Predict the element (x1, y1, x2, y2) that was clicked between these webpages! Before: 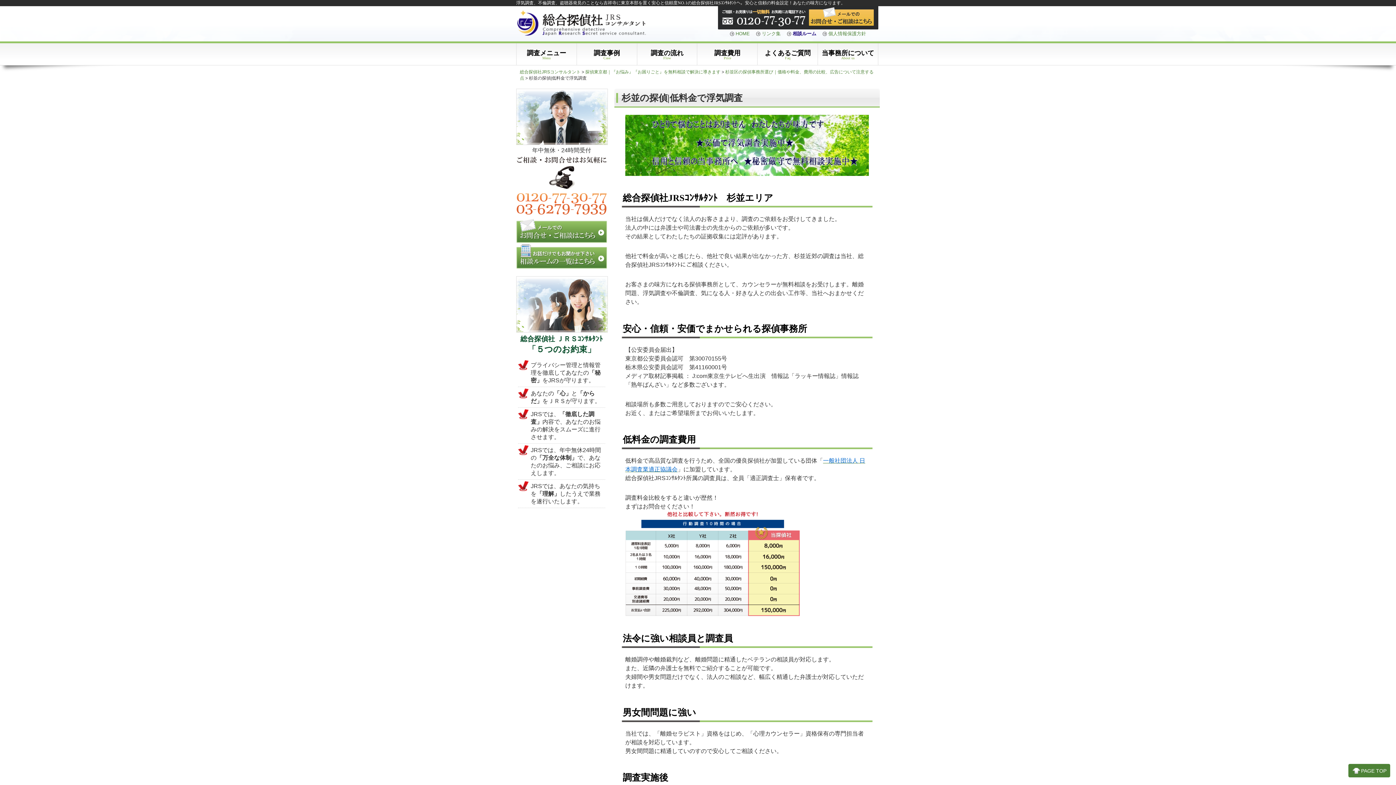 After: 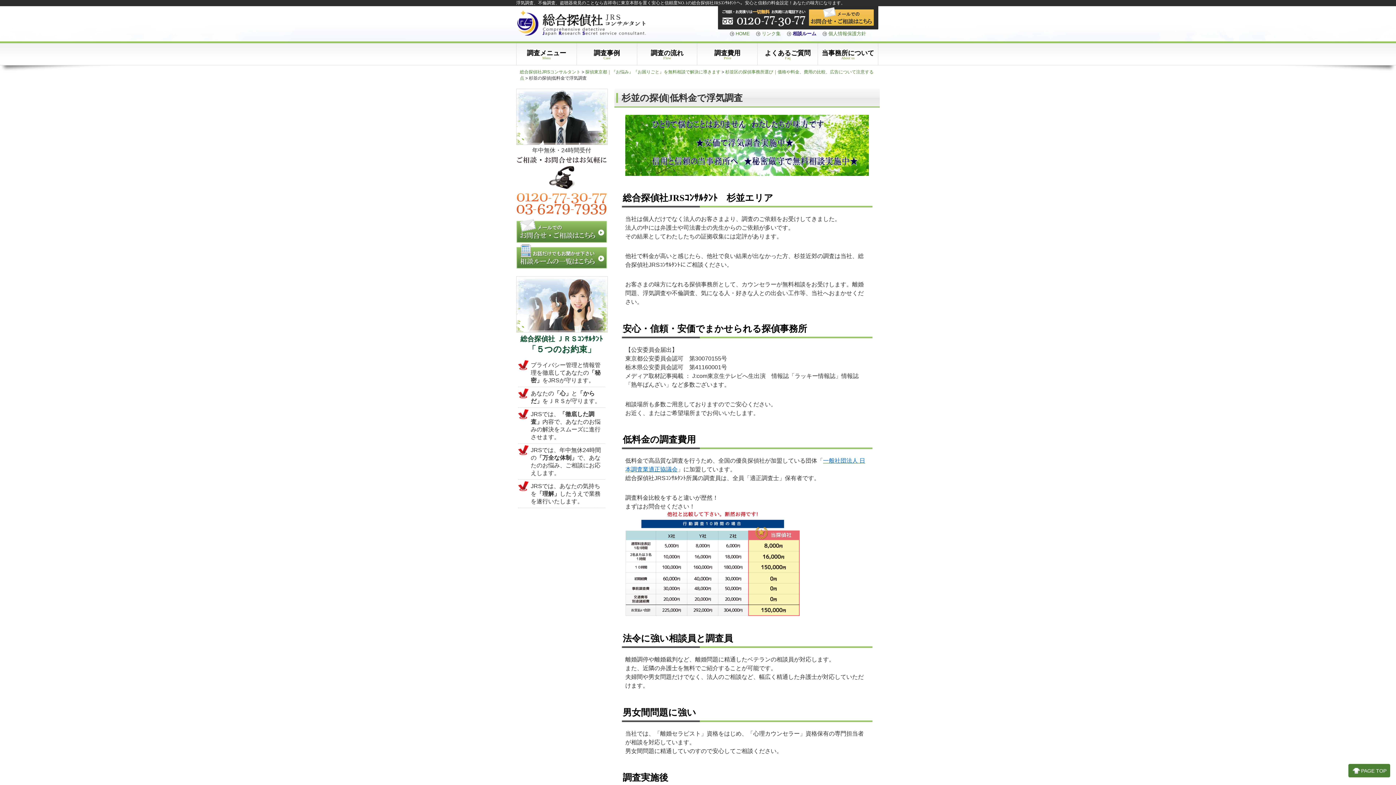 Action: bbox: (780, 30, 787, 36) label: 　 